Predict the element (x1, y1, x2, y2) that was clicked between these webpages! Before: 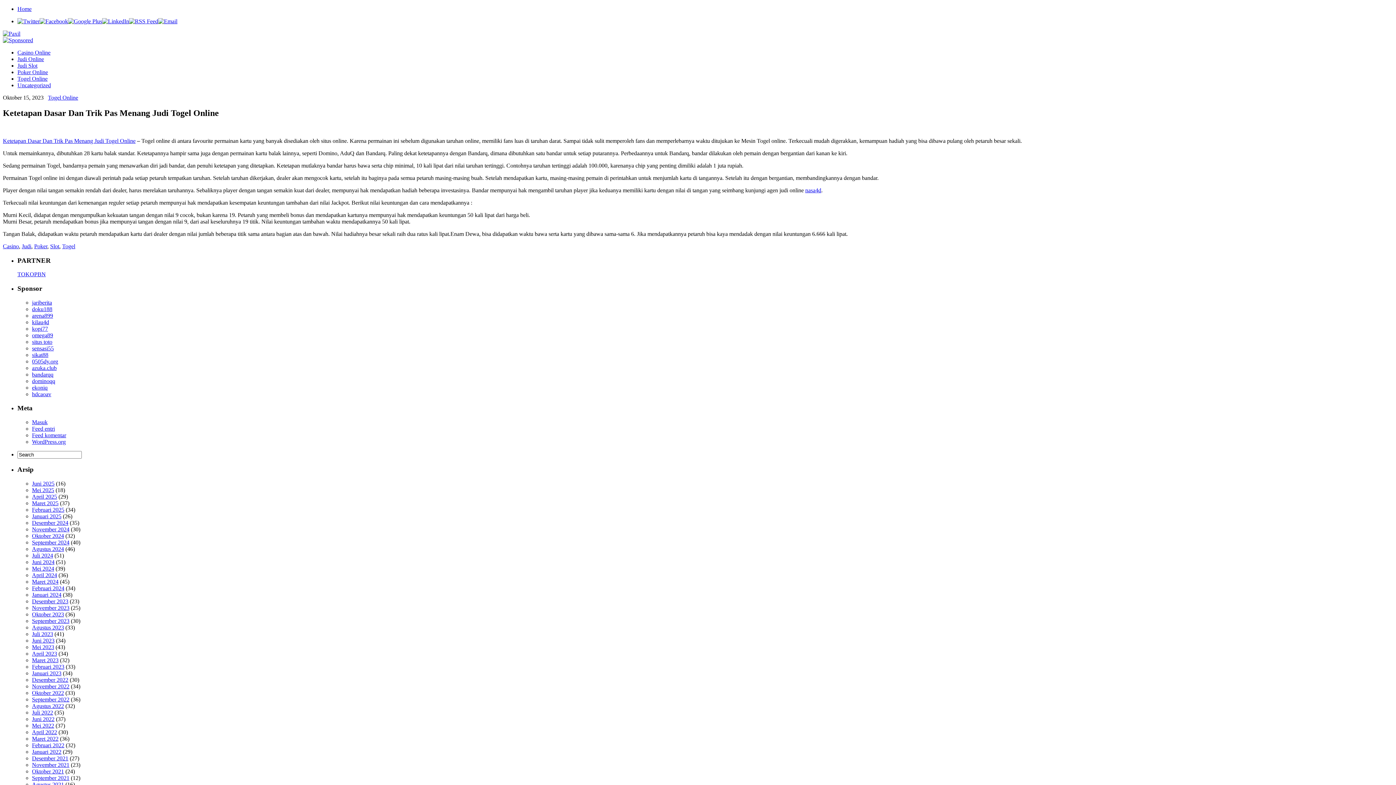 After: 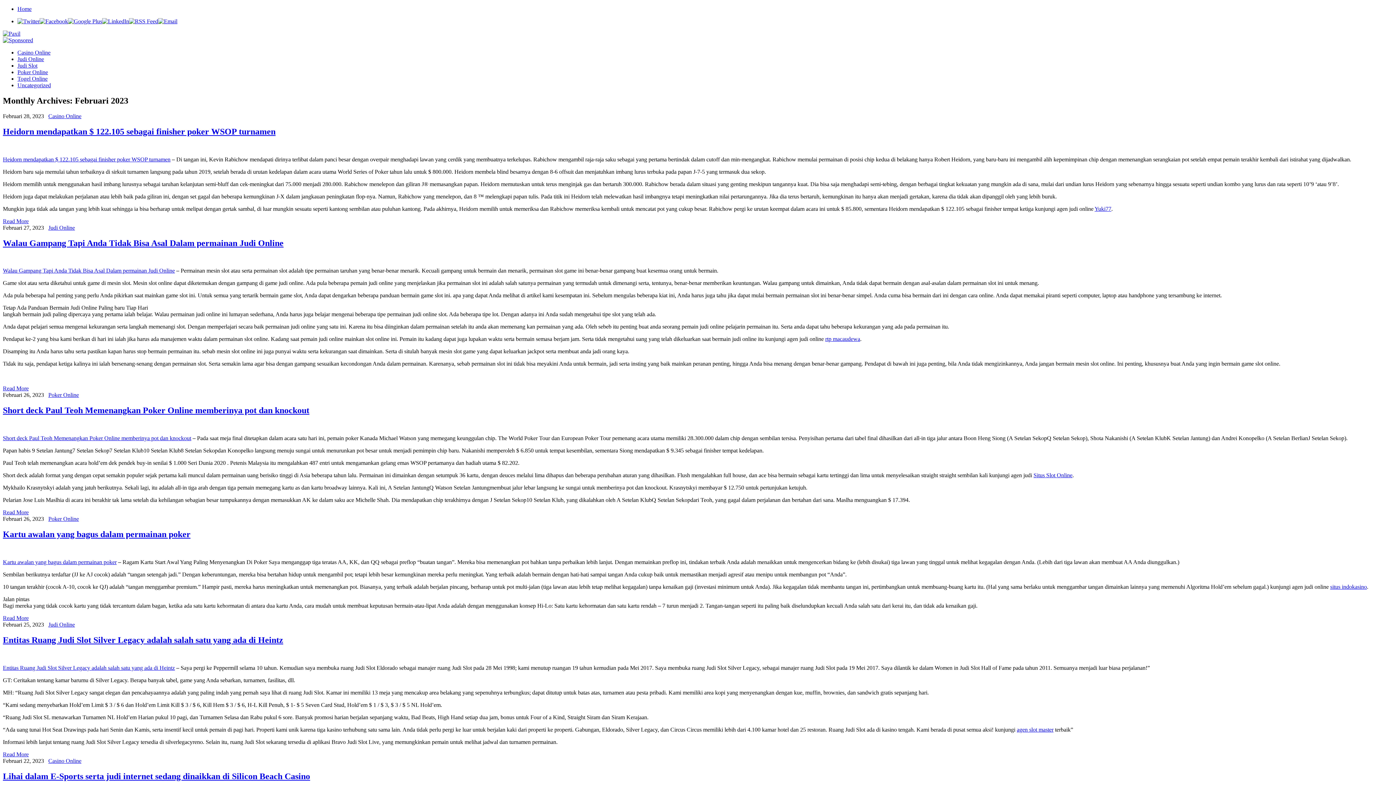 Action: bbox: (32, 663, 64, 670) label: Februari 2023